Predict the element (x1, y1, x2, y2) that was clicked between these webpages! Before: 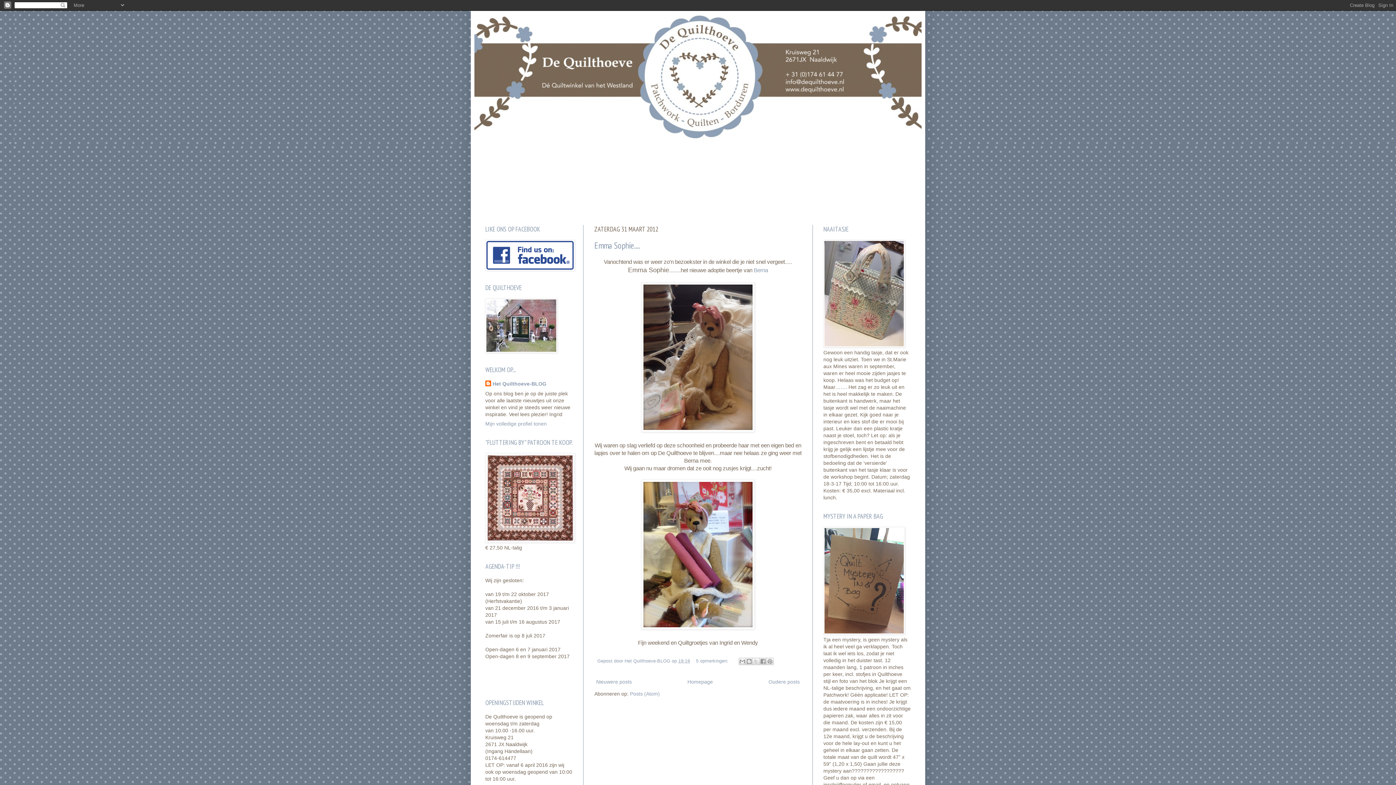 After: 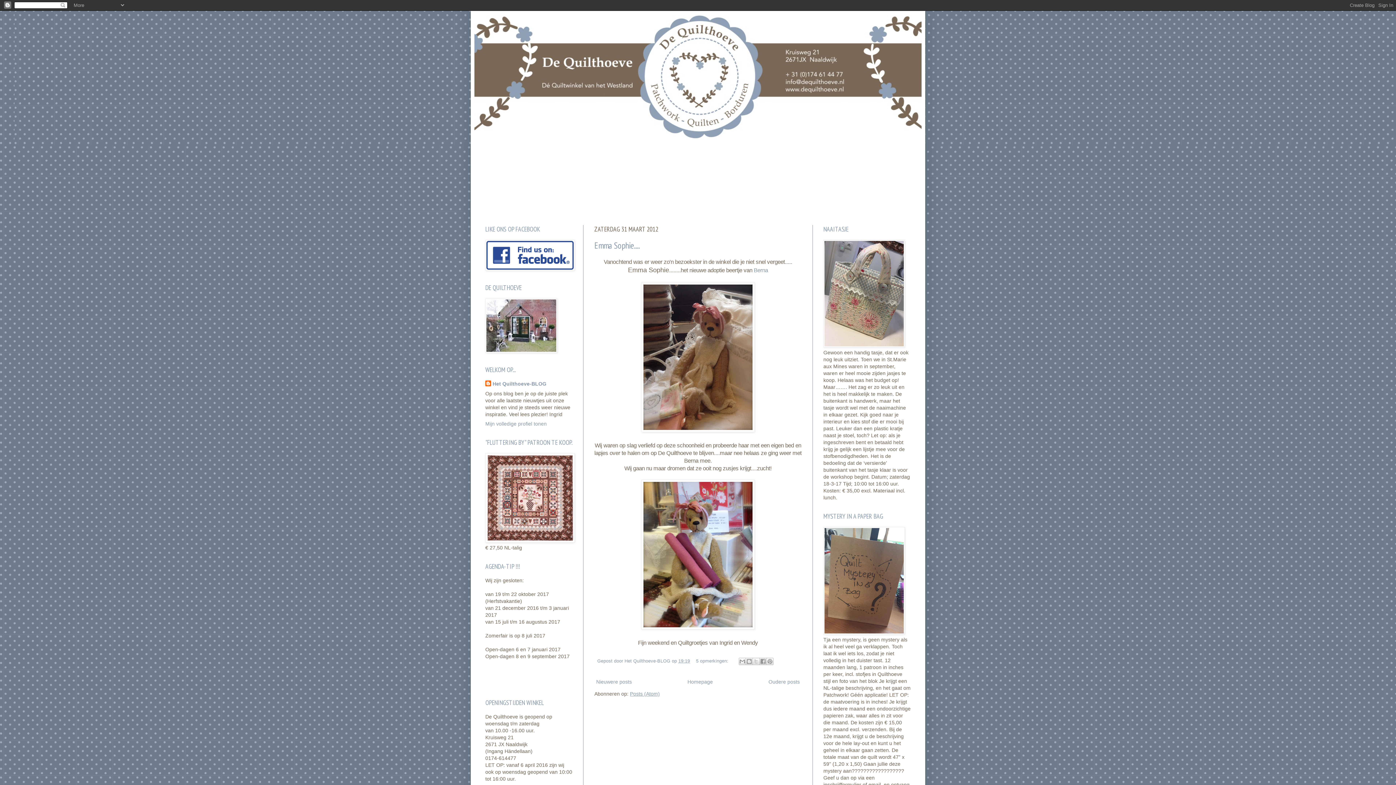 Action: label: Posts (Atom) bbox: (630, 691, 660, 697)